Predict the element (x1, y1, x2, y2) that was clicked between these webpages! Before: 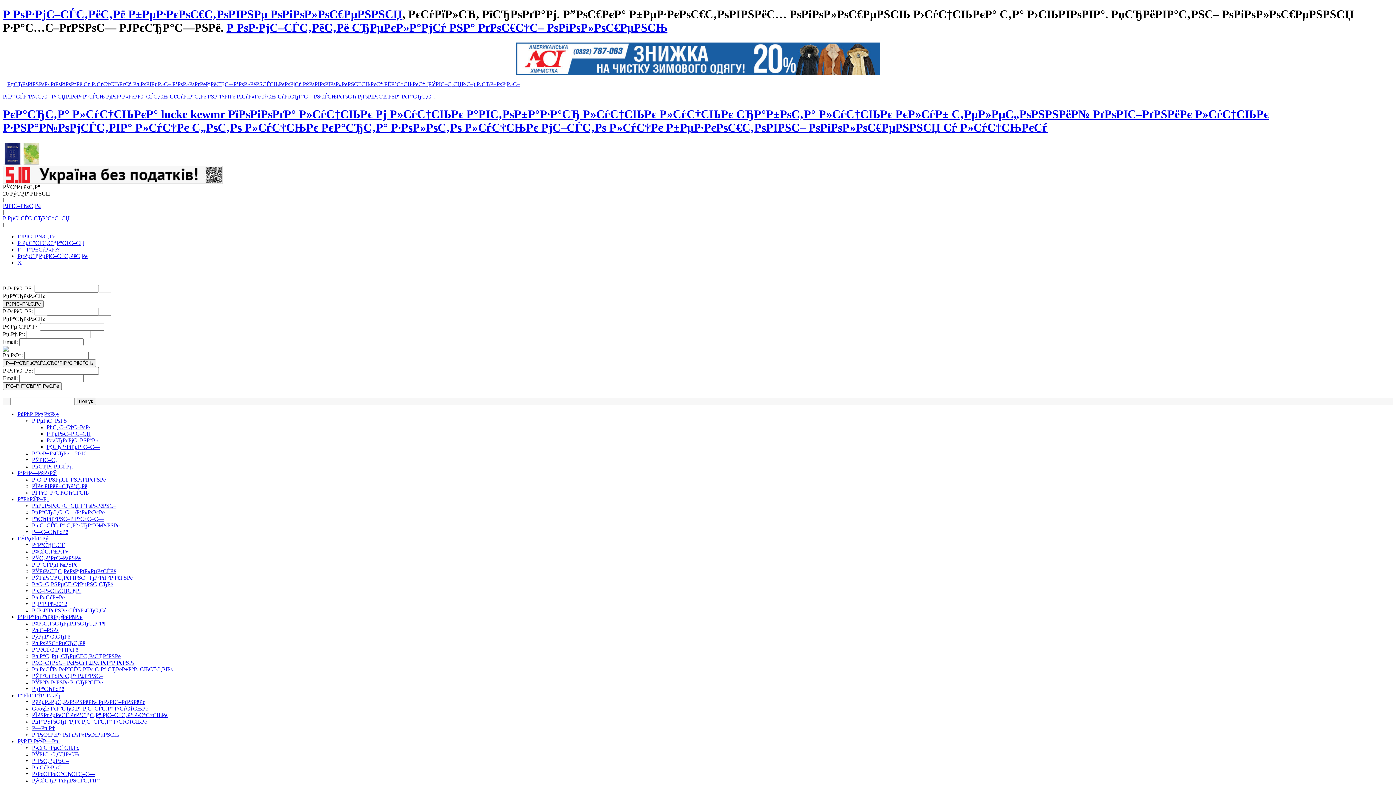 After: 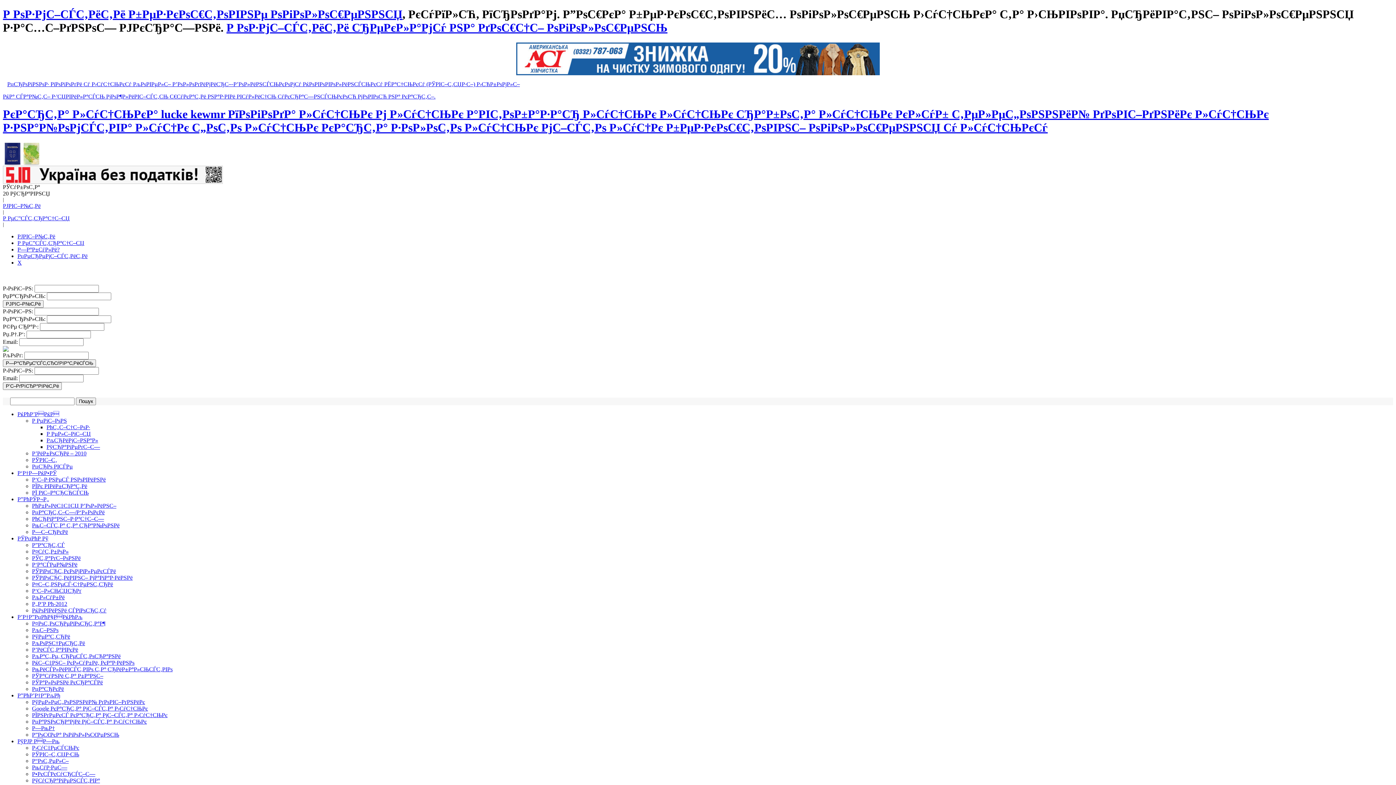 Action: bbox: (17, 239, 84, 246) label: Р РµС”СЃС‚СЂР°С†С–СЏ